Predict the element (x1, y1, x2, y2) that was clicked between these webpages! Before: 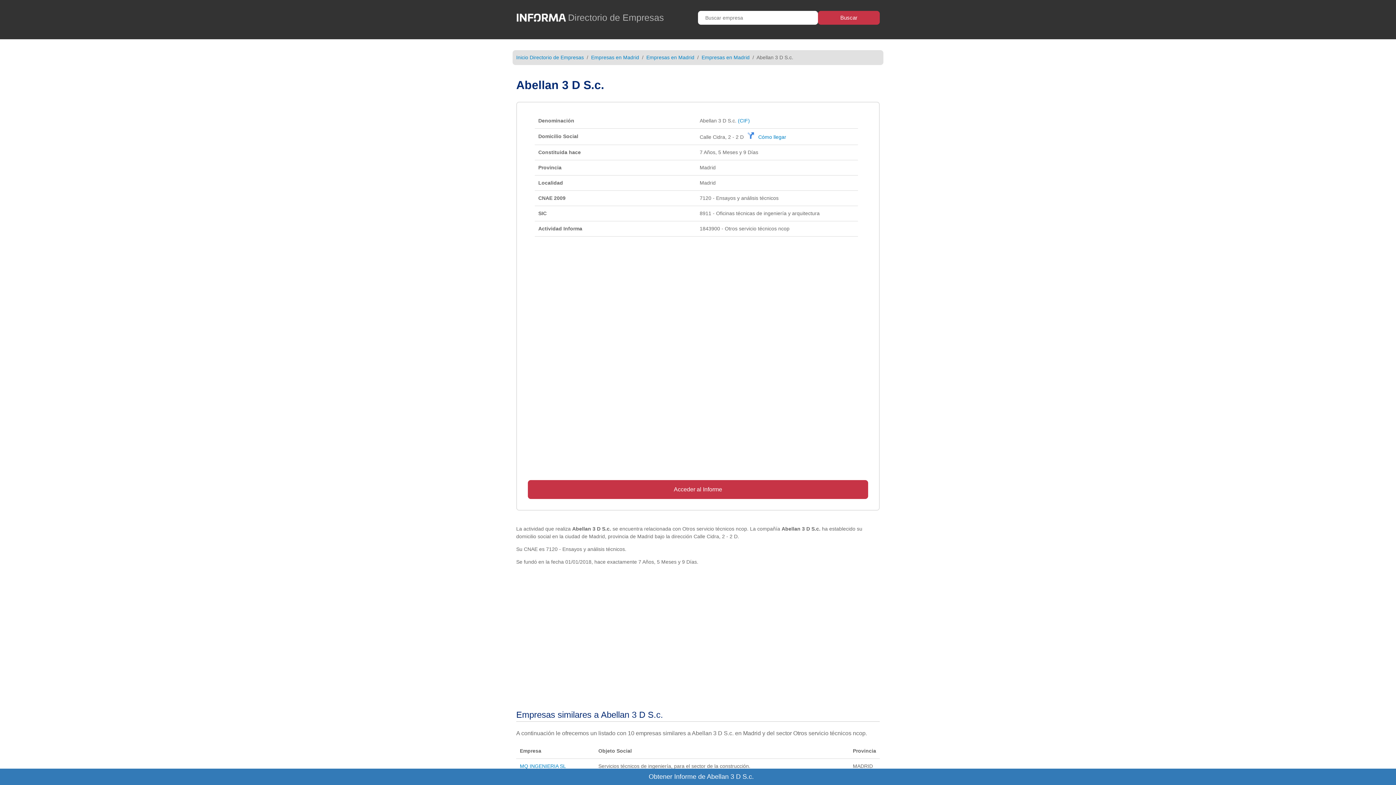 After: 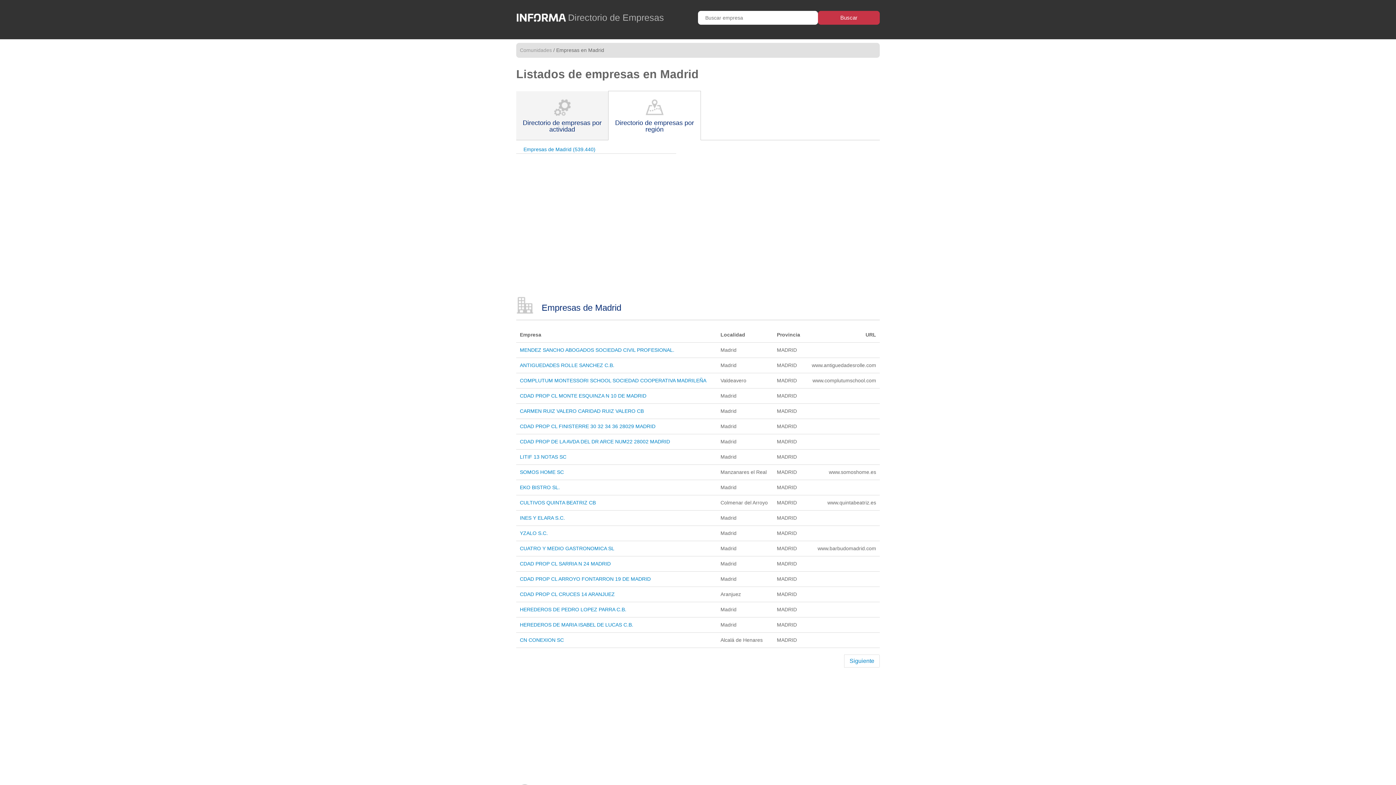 Action: label: Empresas en Madrid bbox: (591, 54, 639, 60)